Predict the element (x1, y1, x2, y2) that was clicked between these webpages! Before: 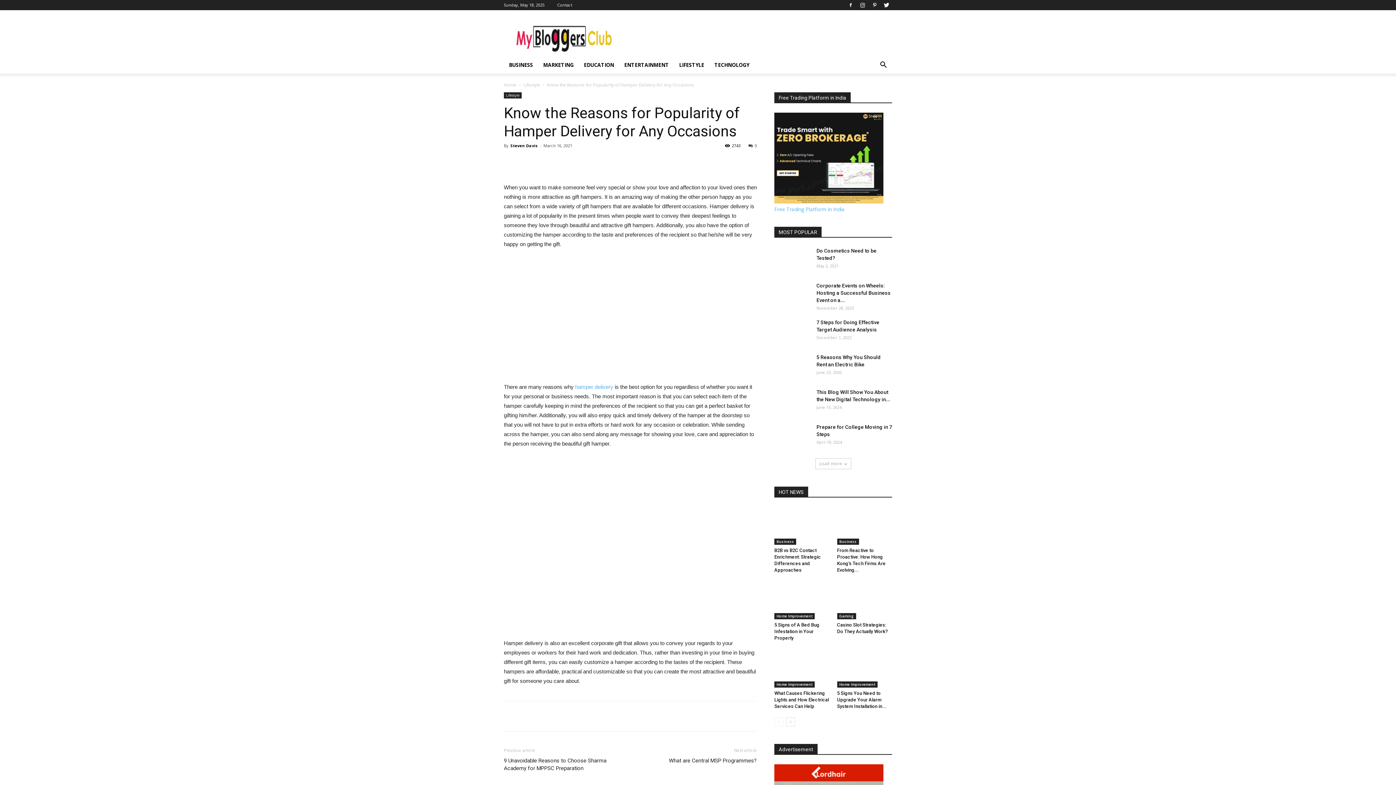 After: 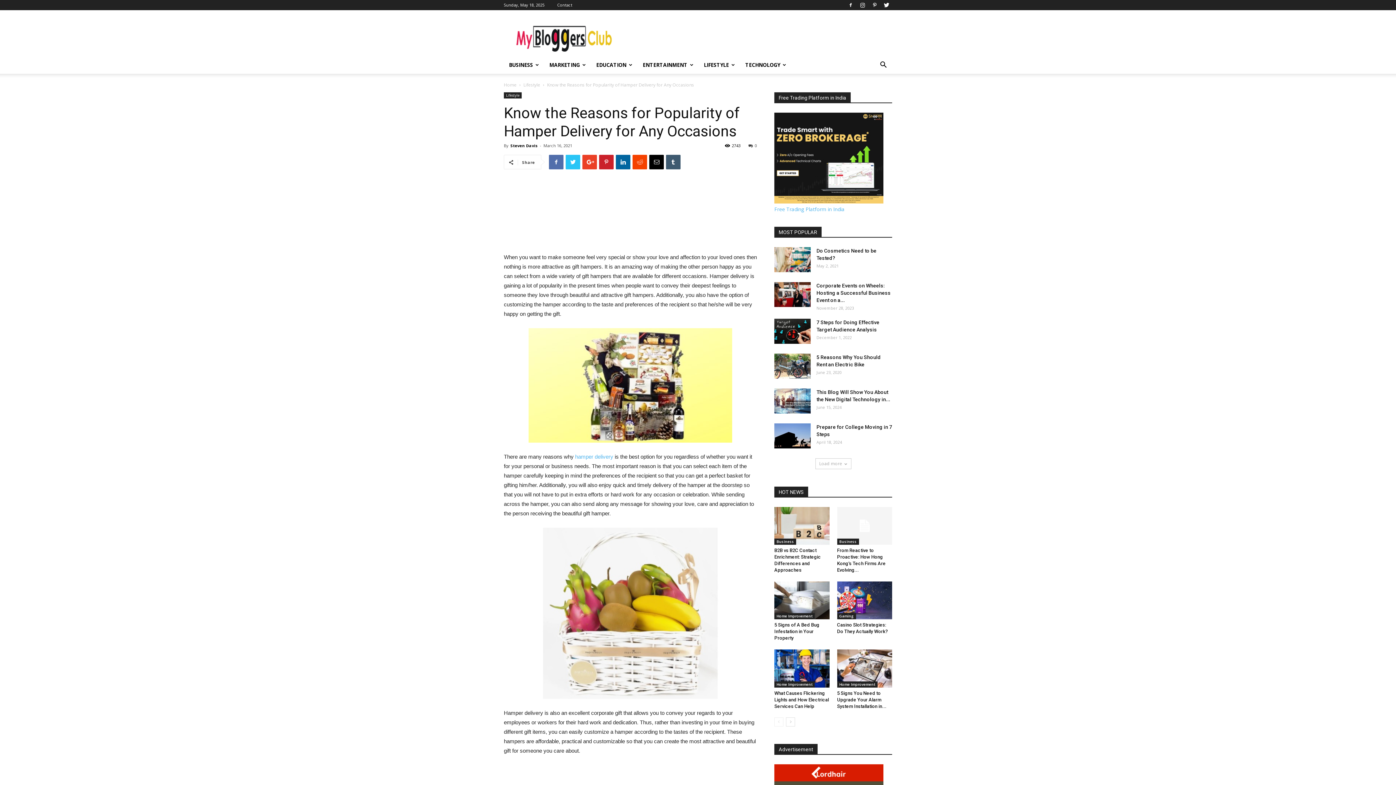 Action: label: hamper delivery bbox: (575, 384, 613, 390)